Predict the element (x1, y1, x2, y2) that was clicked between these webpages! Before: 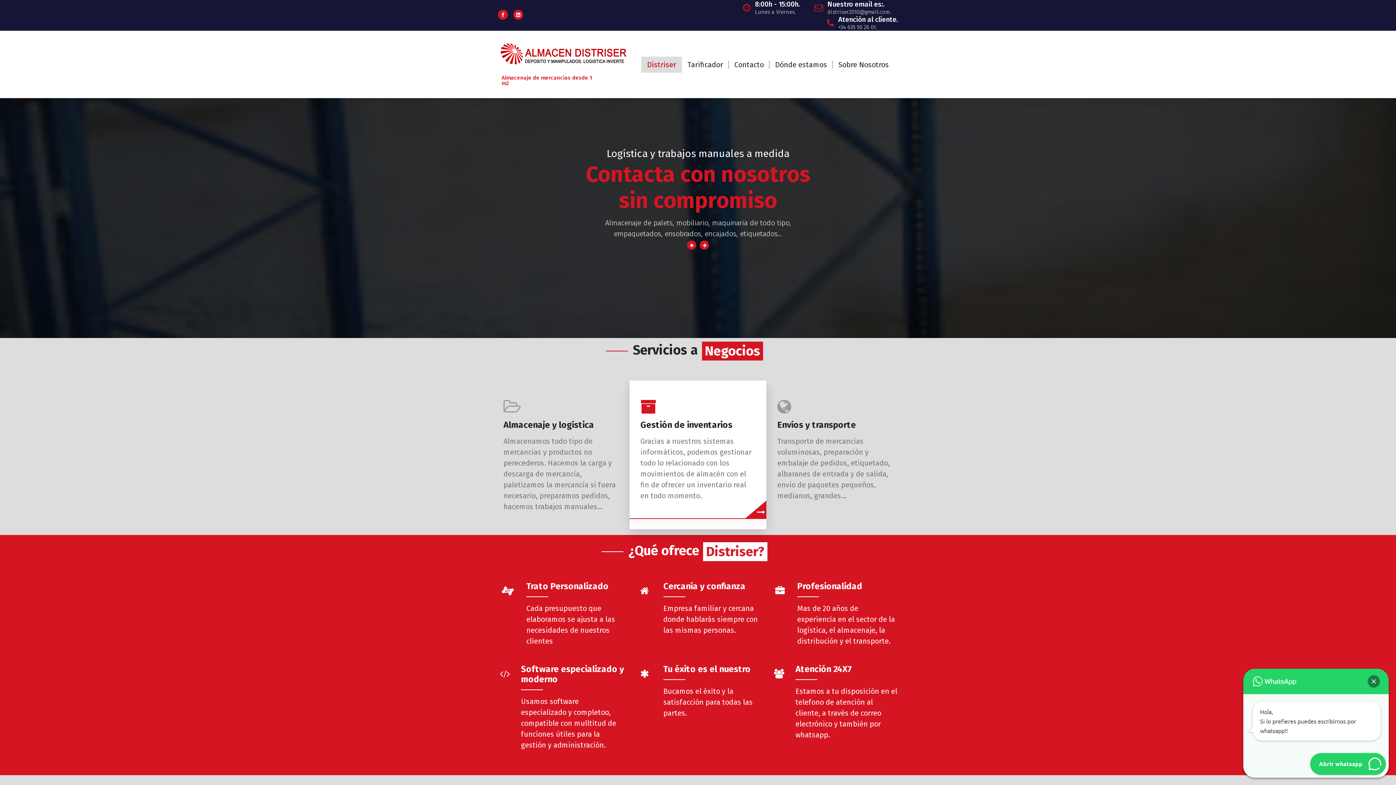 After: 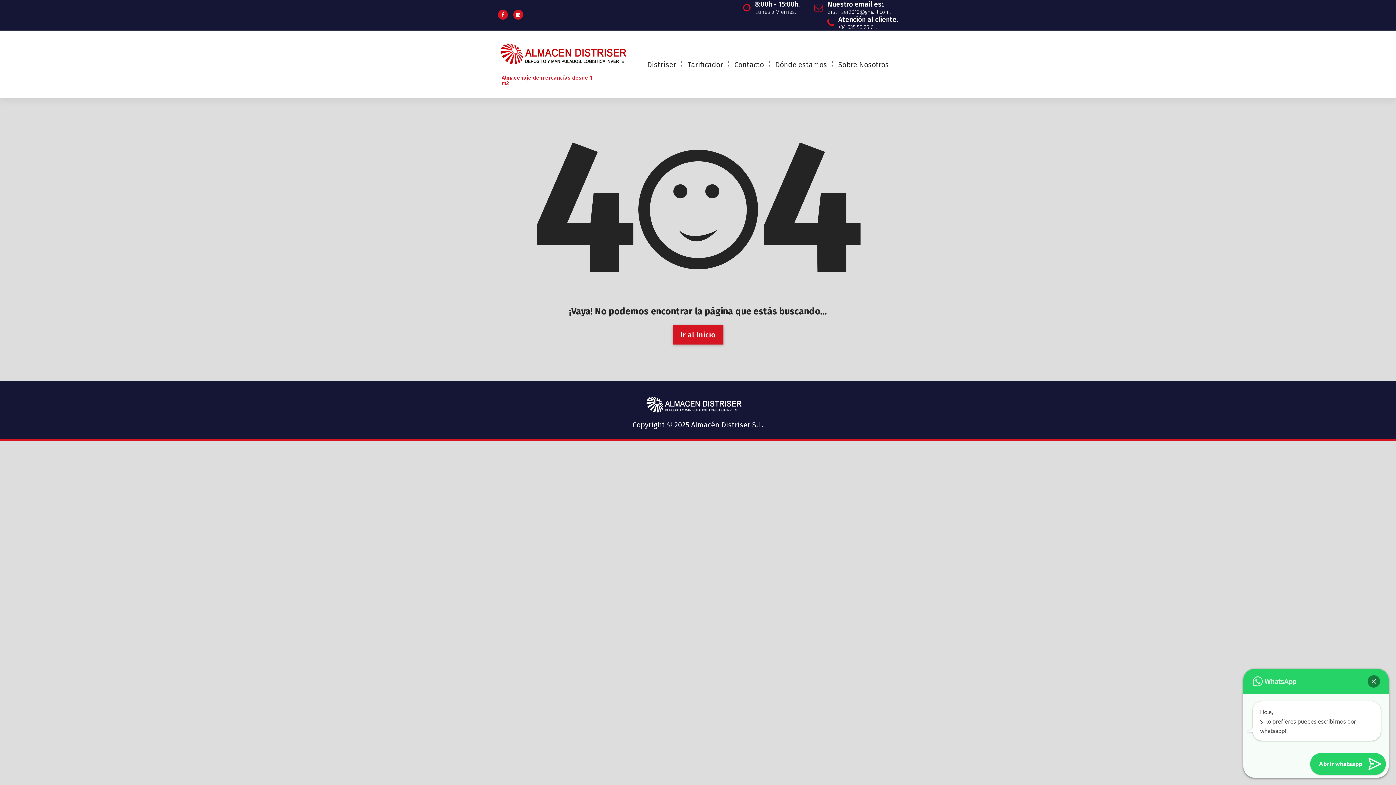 Action: bbox: (744, 500, 766, 518)